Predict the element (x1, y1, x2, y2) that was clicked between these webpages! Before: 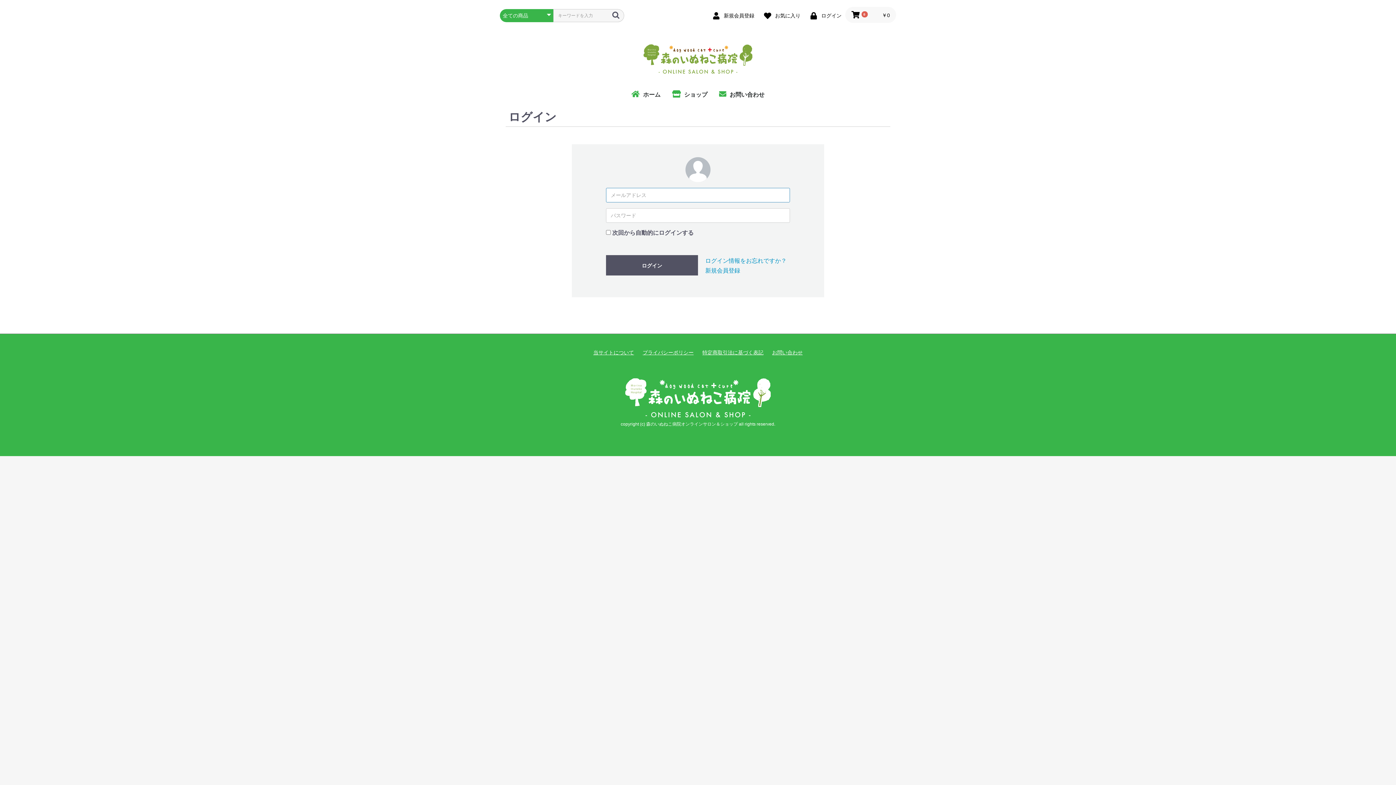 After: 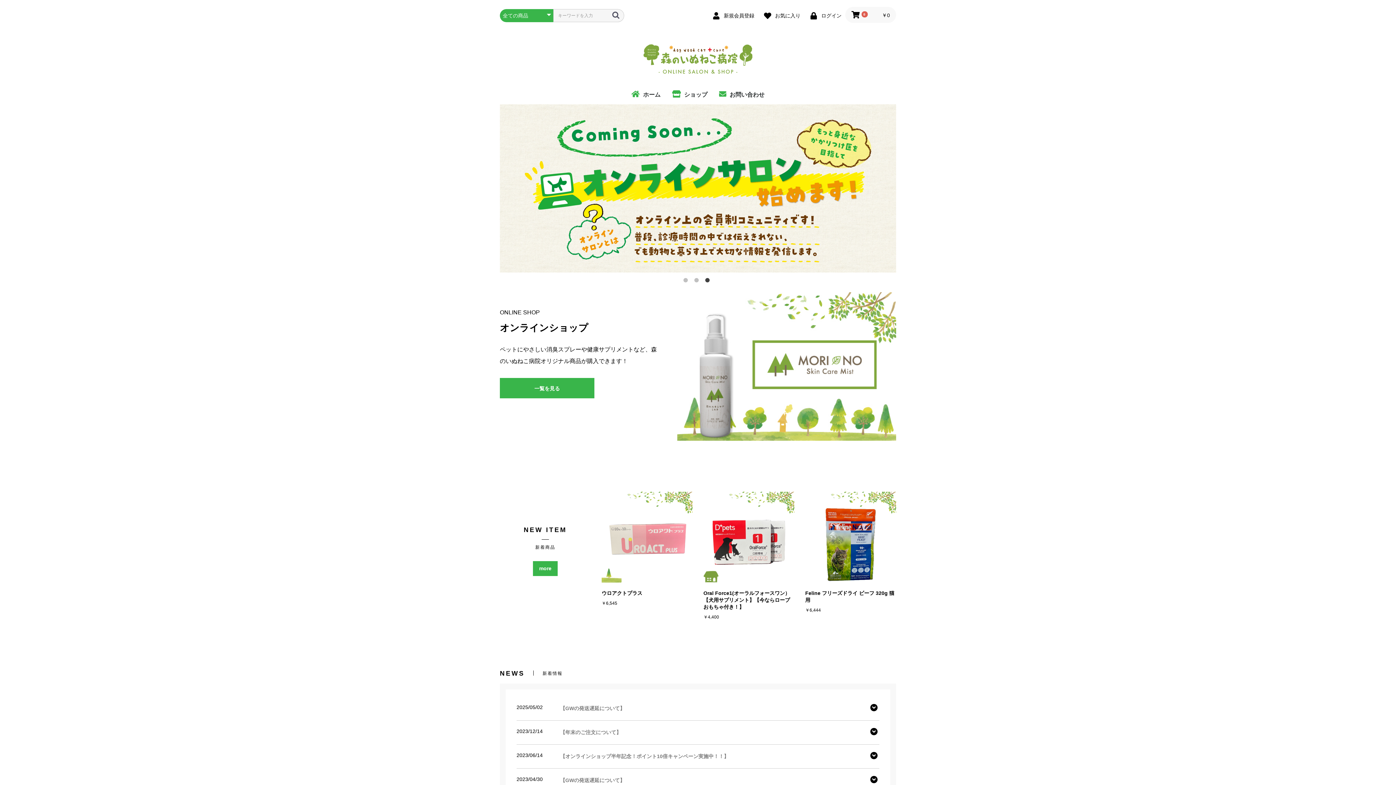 Action: label:  ホーム bbox: (625, 84, 666, 104)